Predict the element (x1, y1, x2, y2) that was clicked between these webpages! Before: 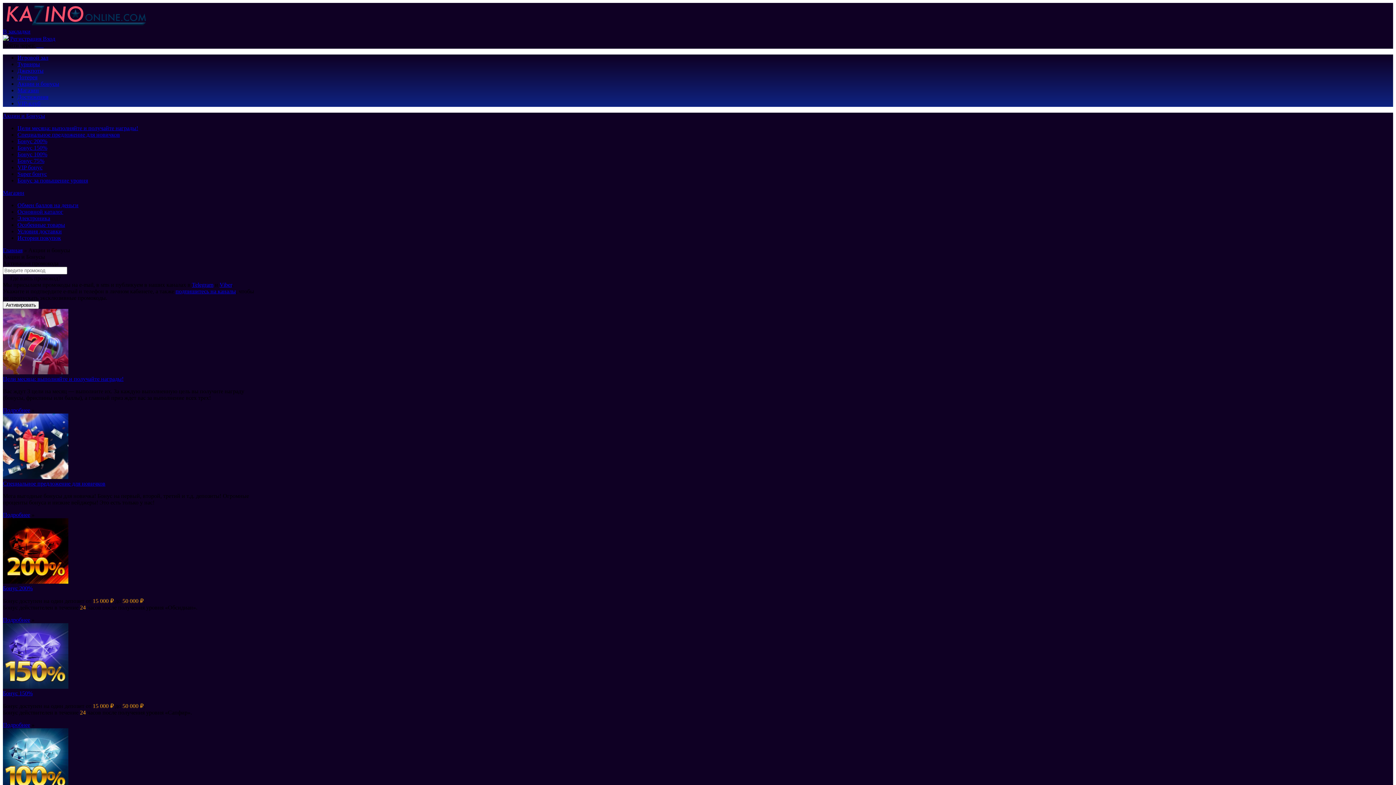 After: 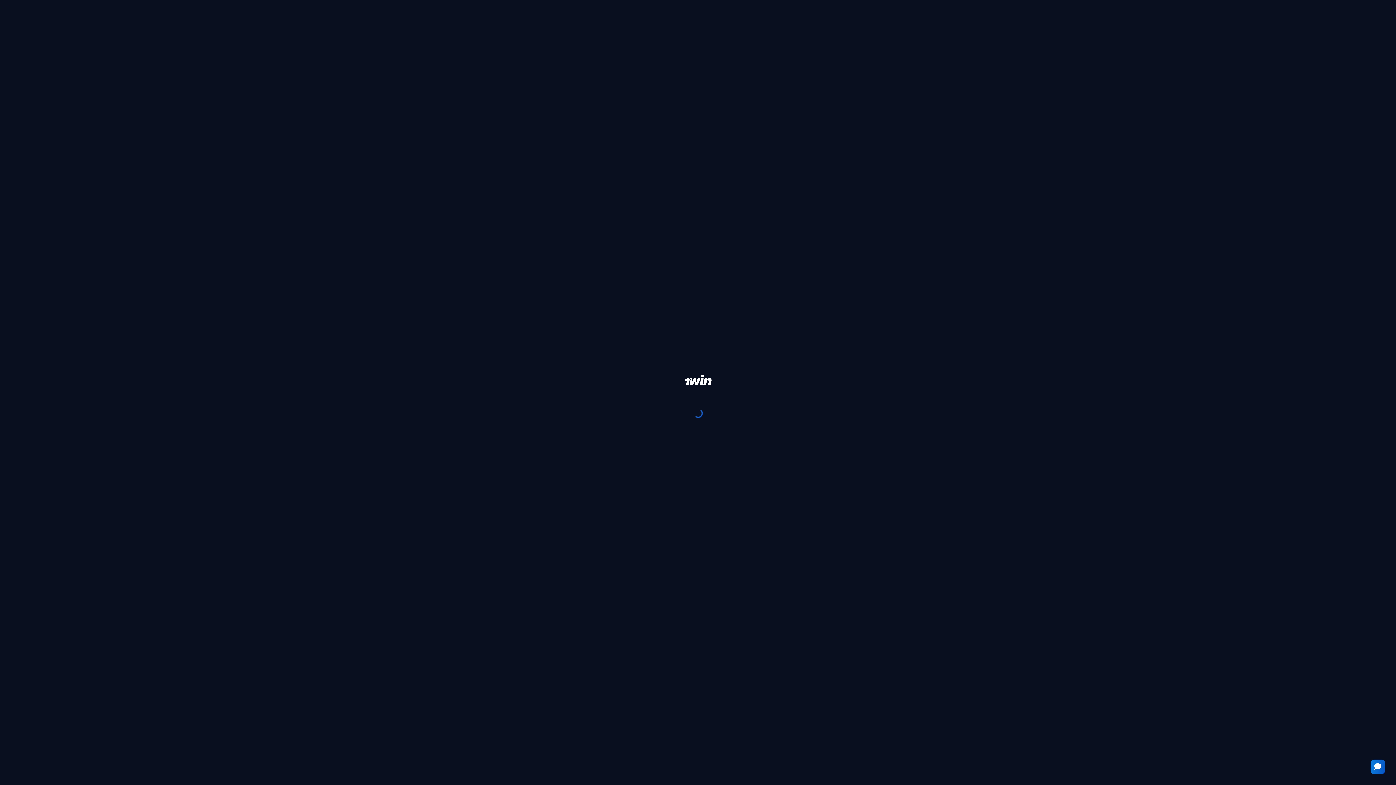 Action: bbox: (17, 131, 120, 137) label: Специальное предложение для новичков